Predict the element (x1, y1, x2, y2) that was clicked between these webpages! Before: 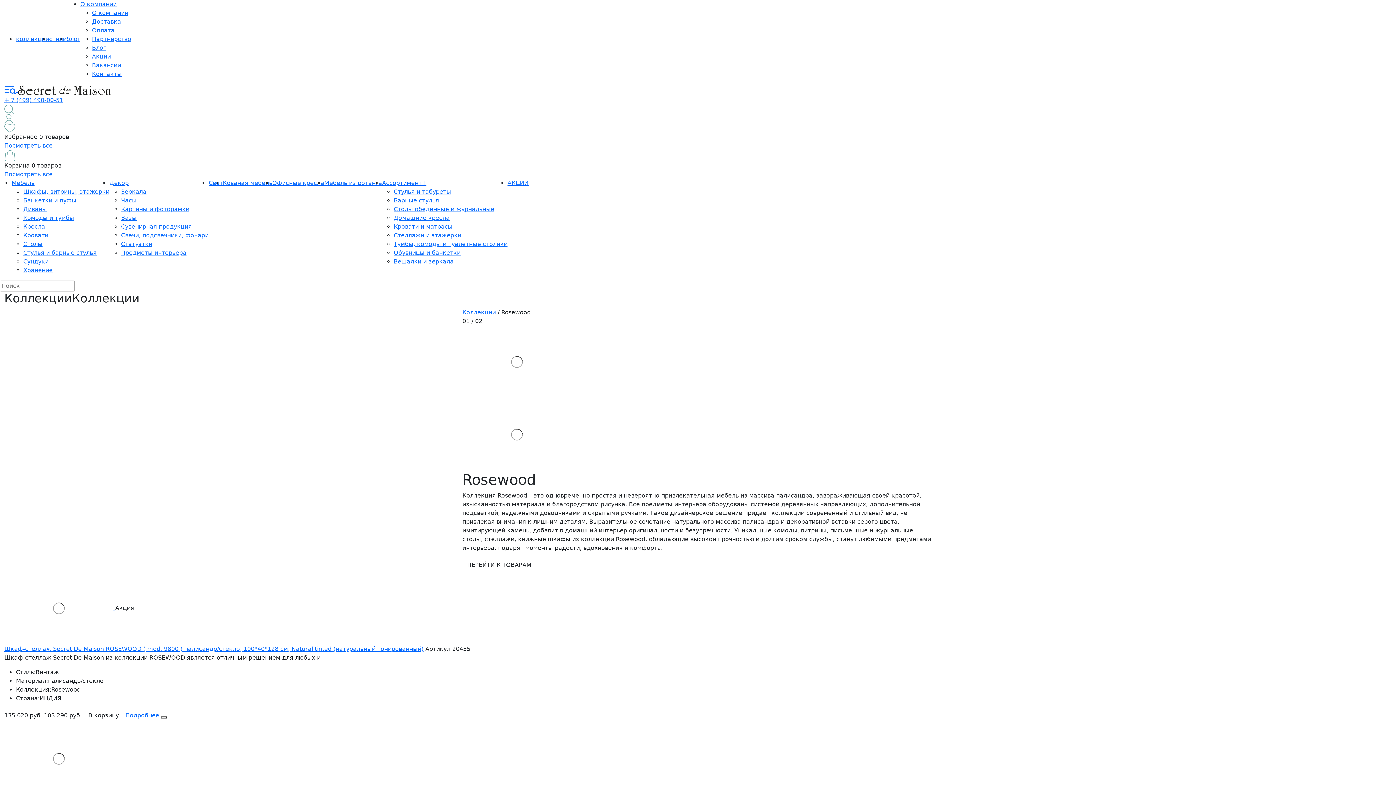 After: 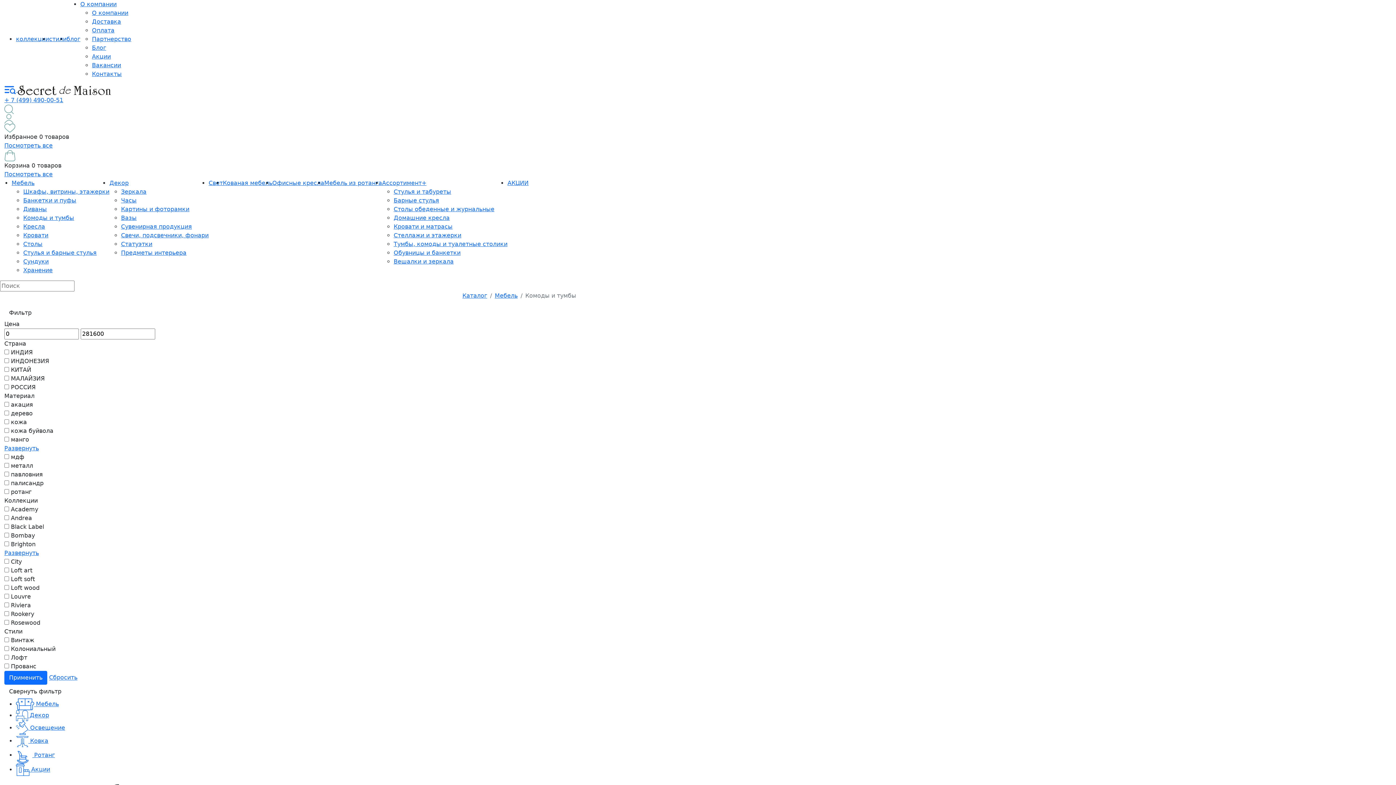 Action: bbox: (23, 214, 74, 221) label: Комоды и тумбы